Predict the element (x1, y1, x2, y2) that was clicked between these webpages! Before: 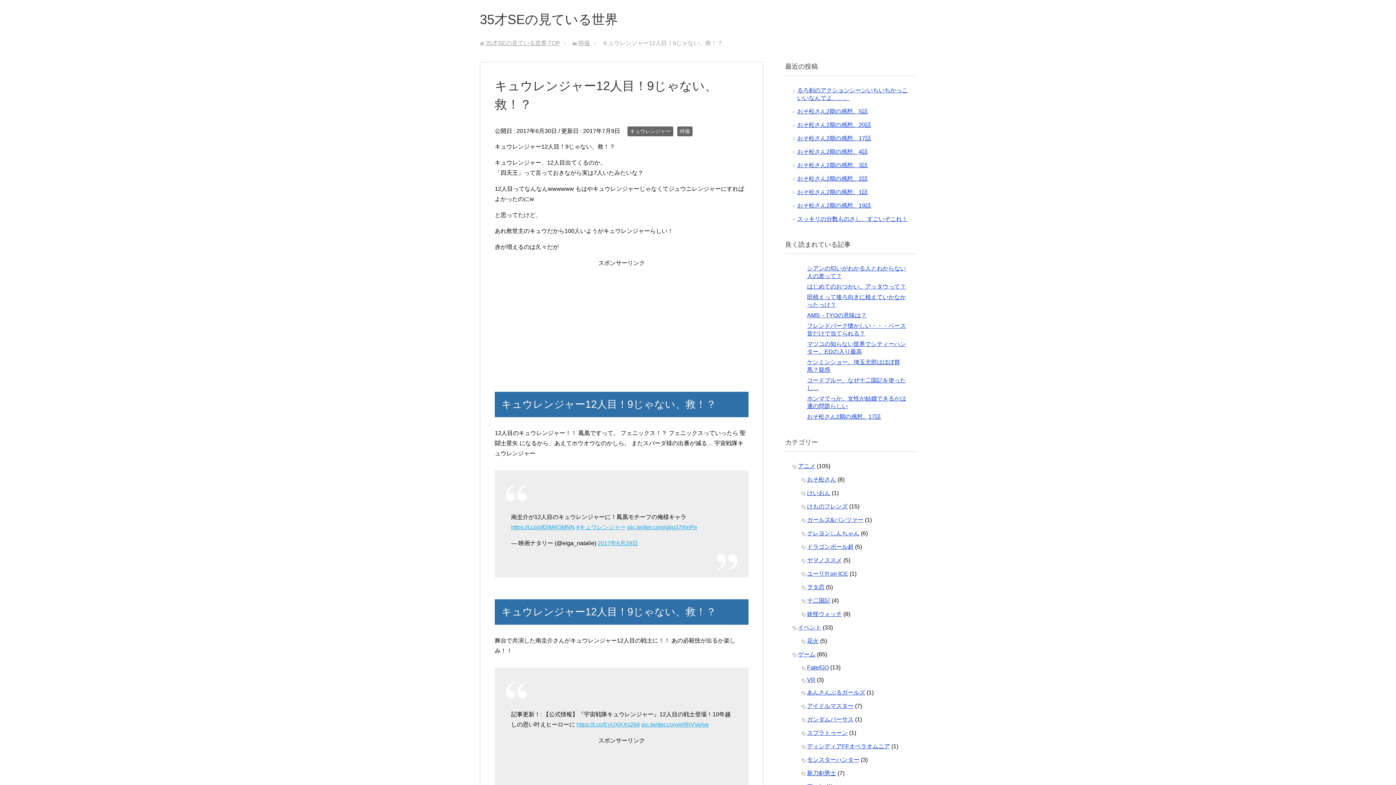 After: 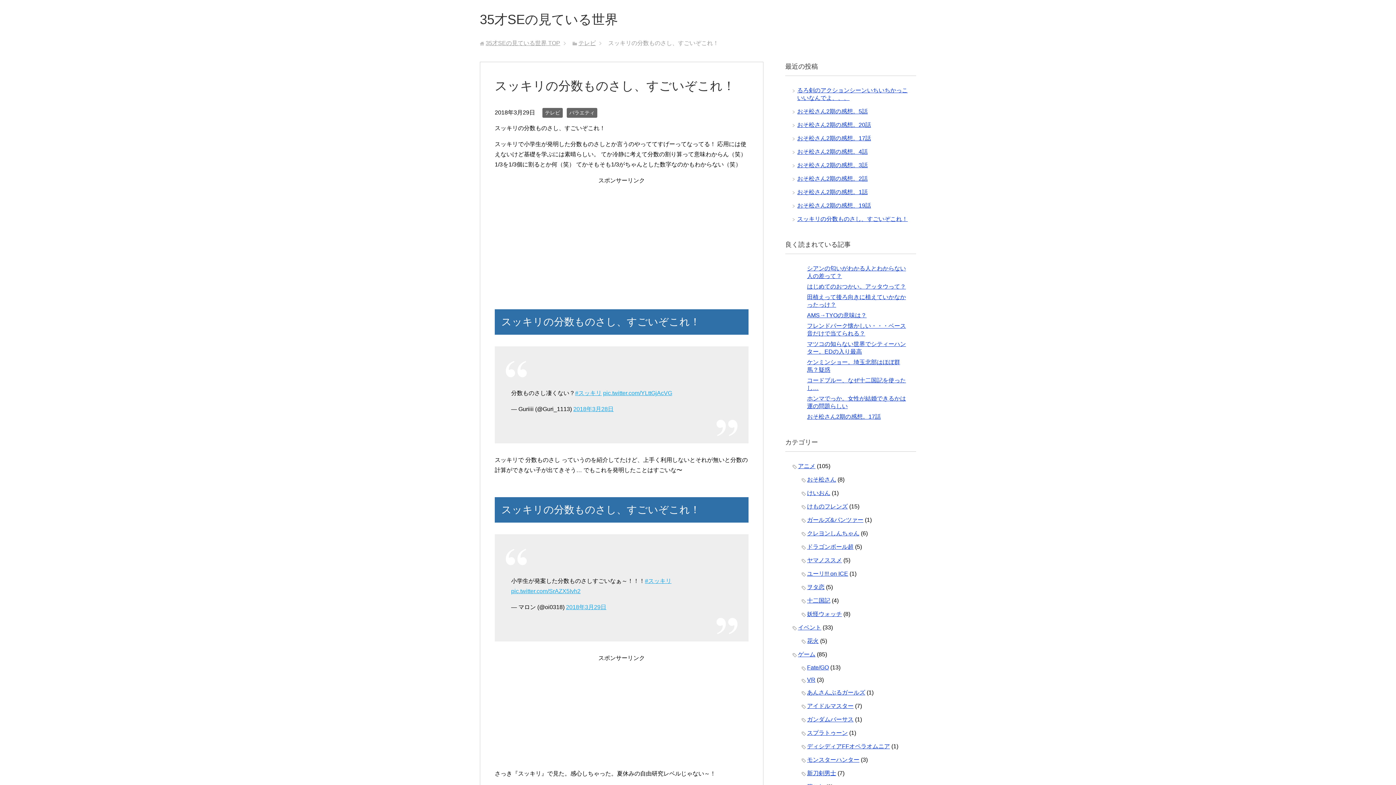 Action: label: スッキリの分数ものさし、すごいぞこれ！ bbox: (797, 216, 908, 222)